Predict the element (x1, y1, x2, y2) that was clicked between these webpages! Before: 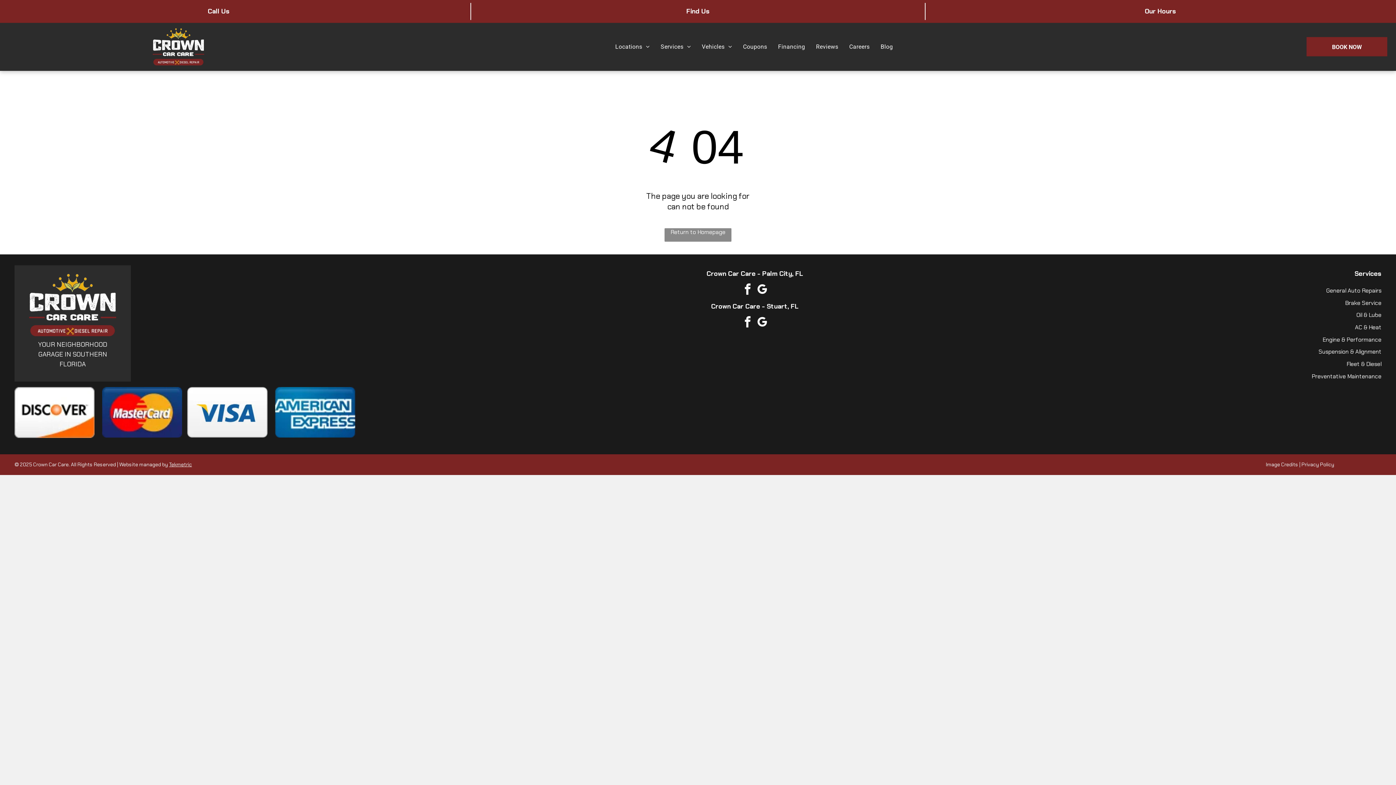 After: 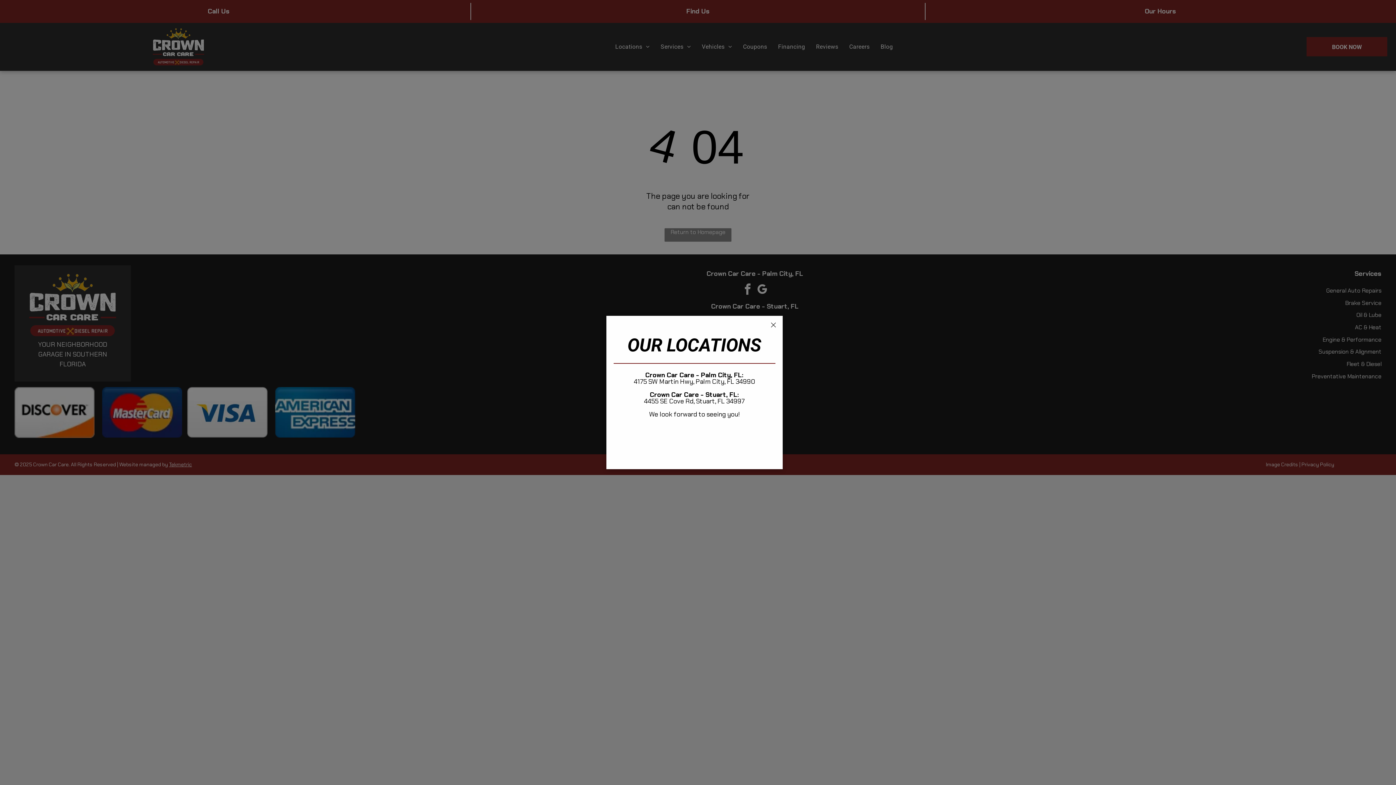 Action: bbox: (686, 6, 709, 15) label: Find Us